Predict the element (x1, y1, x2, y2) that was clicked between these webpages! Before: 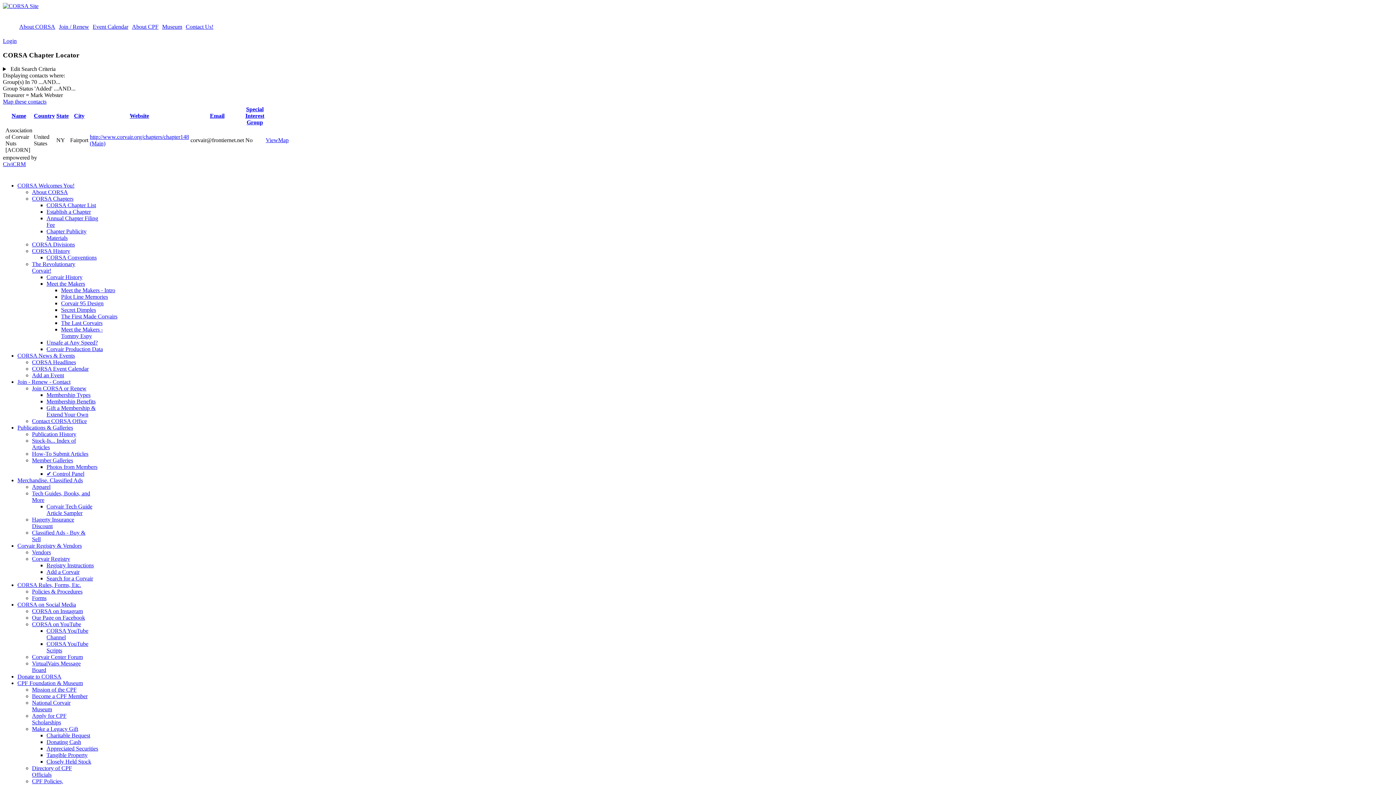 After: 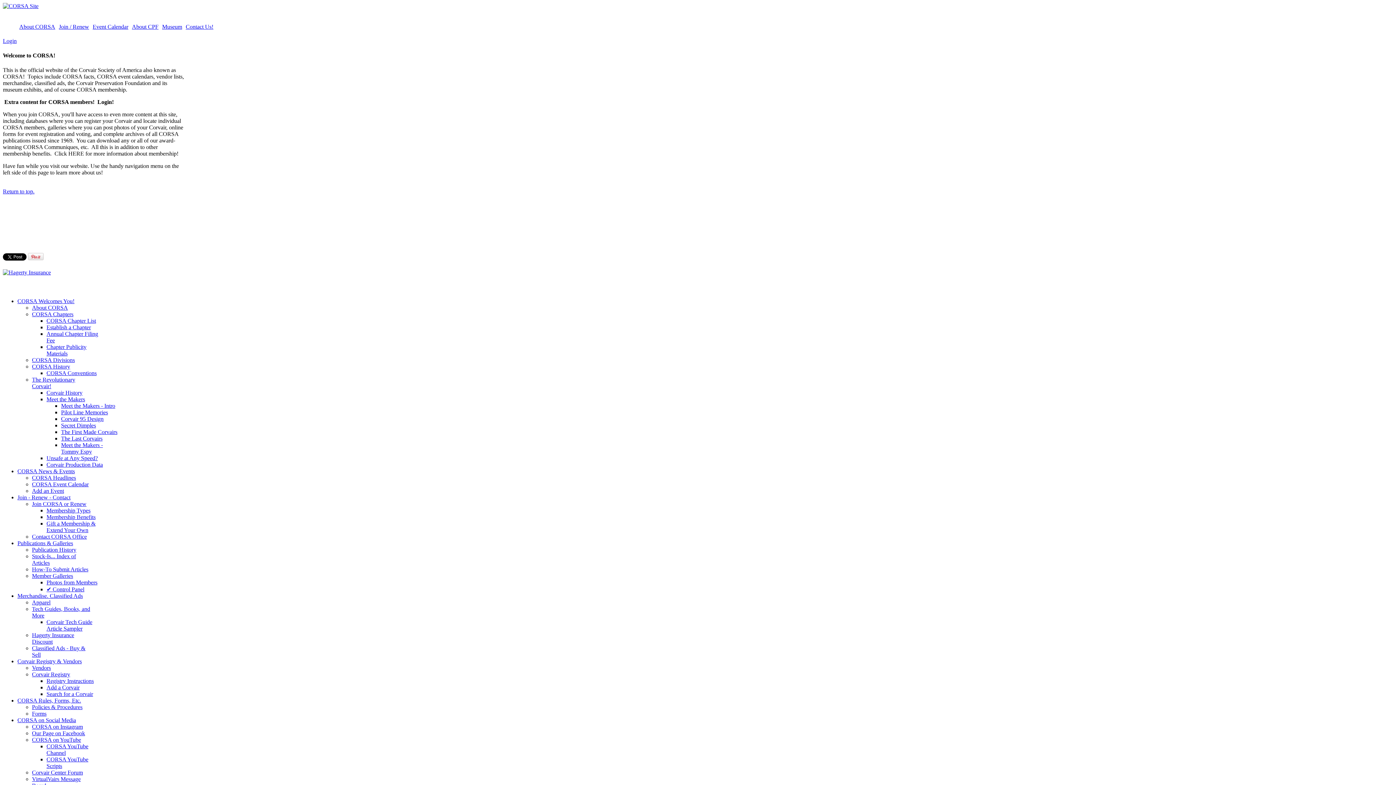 Action: label: CORSA Welcomes You! bbox: (17, 182, 74, 188)